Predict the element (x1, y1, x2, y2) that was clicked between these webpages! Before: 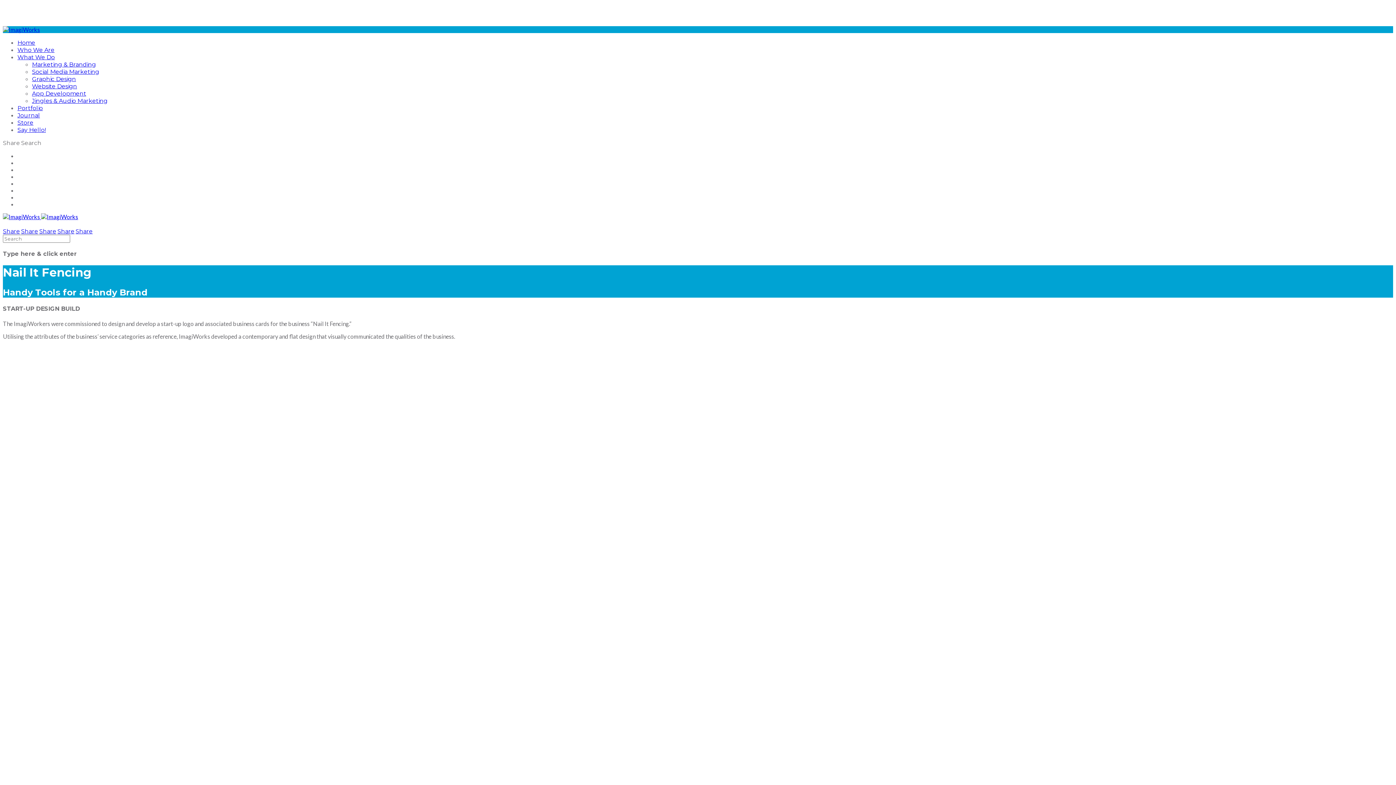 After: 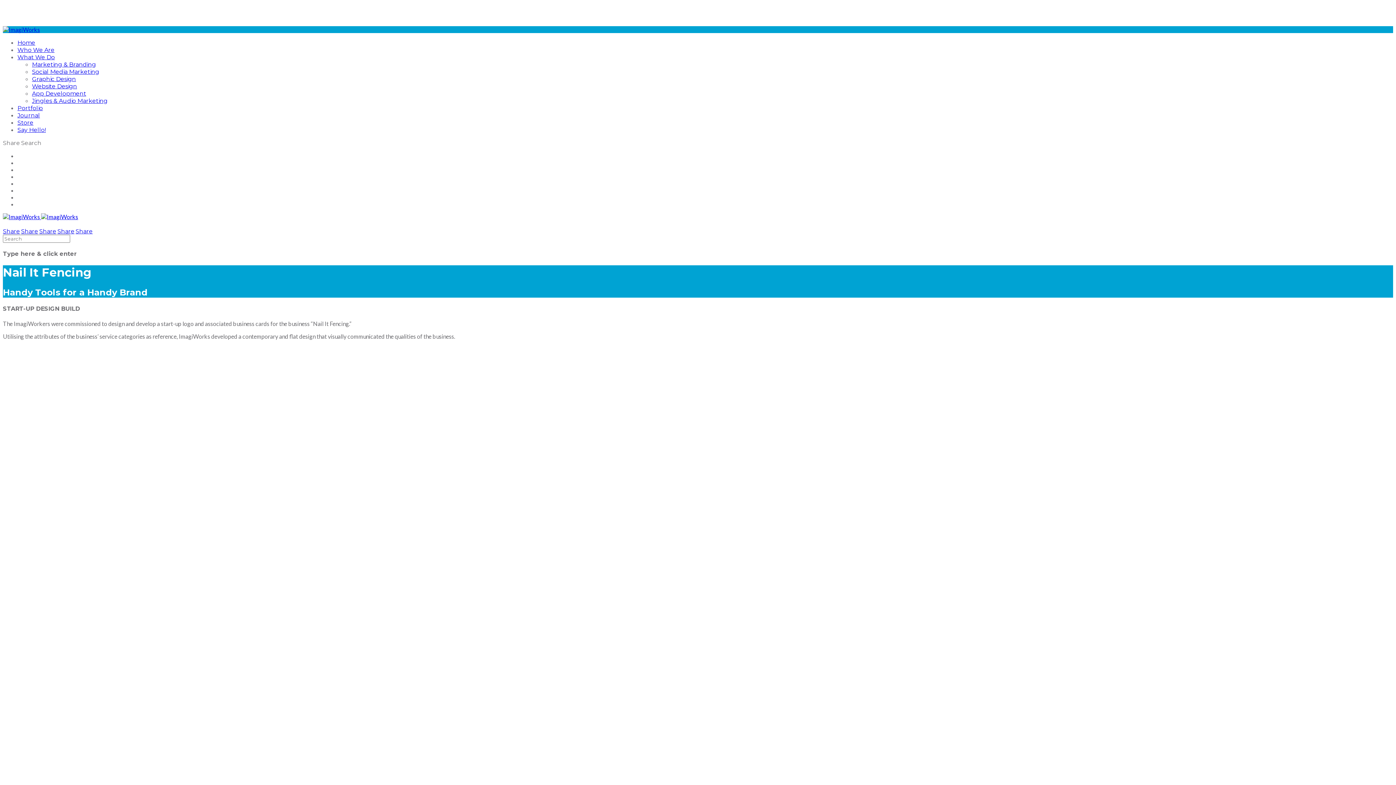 Action: bbox: (21, 139, 41, 146) label: Search